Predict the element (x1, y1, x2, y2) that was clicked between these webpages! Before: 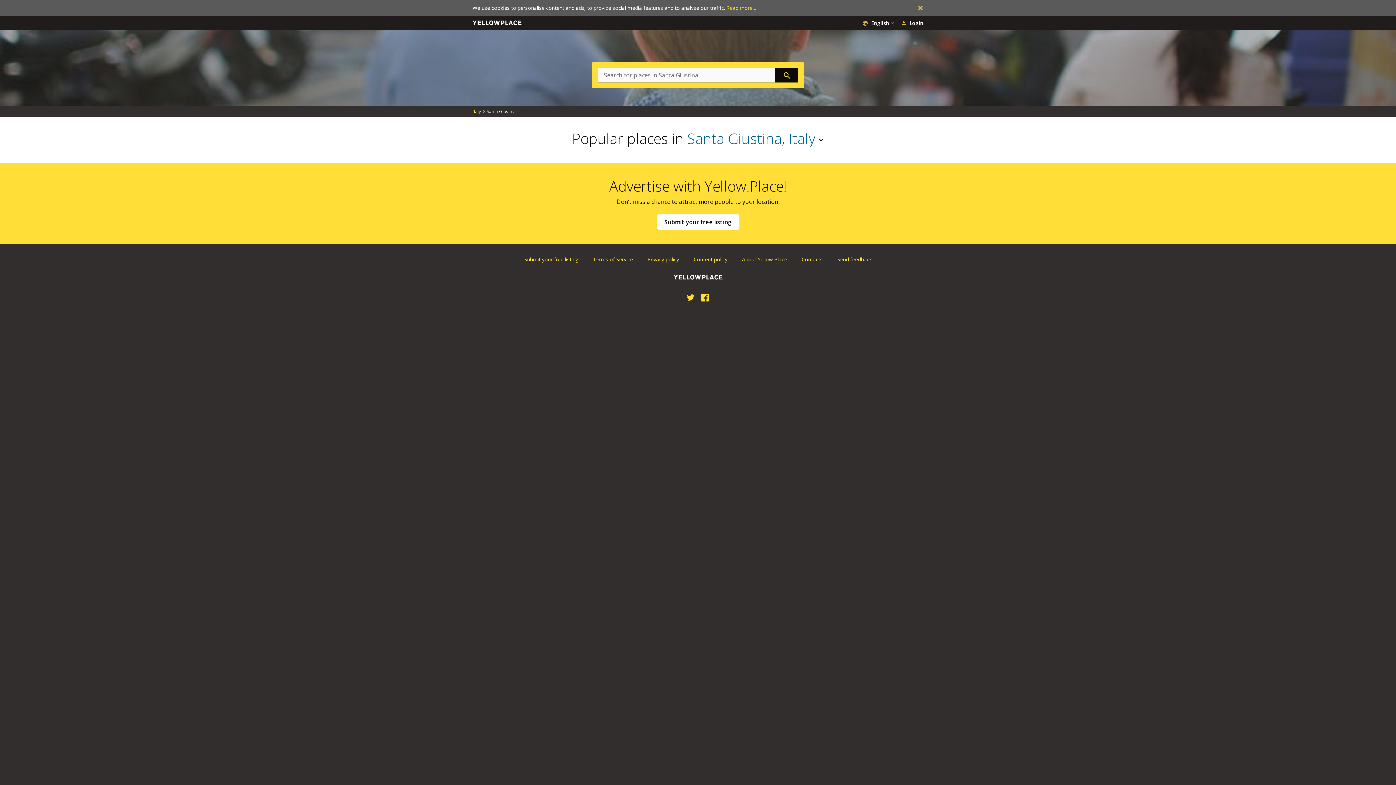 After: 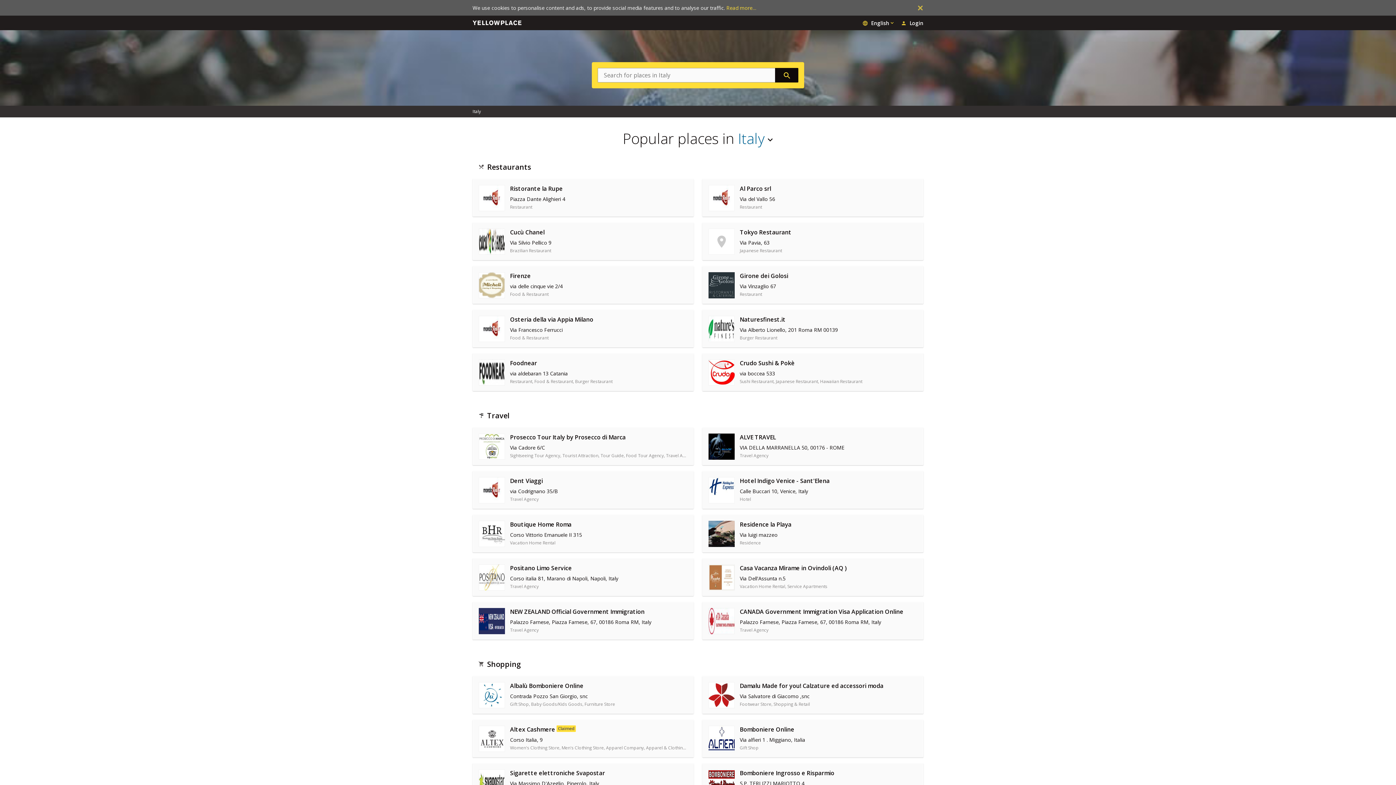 Action: bbox: (472, 108, 481, 114) label: Italy